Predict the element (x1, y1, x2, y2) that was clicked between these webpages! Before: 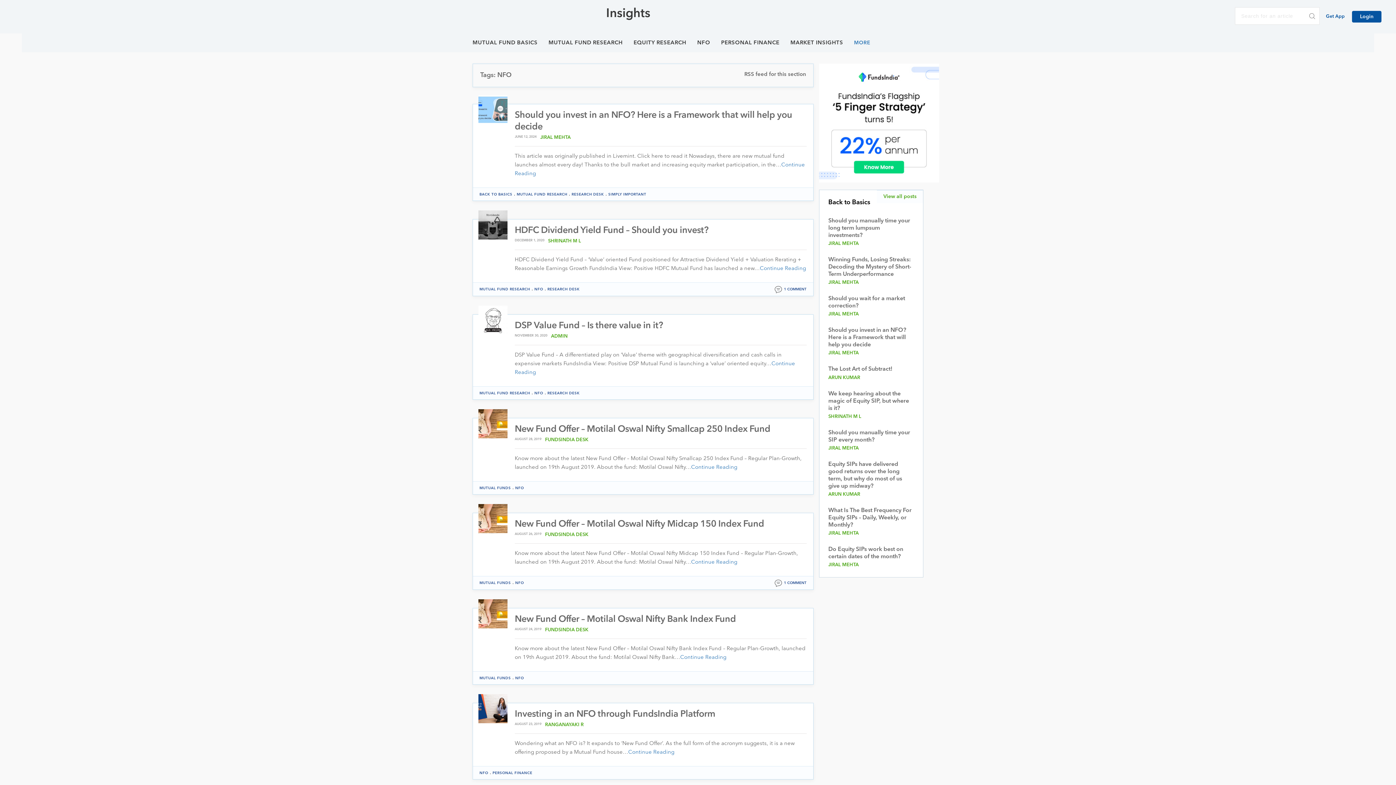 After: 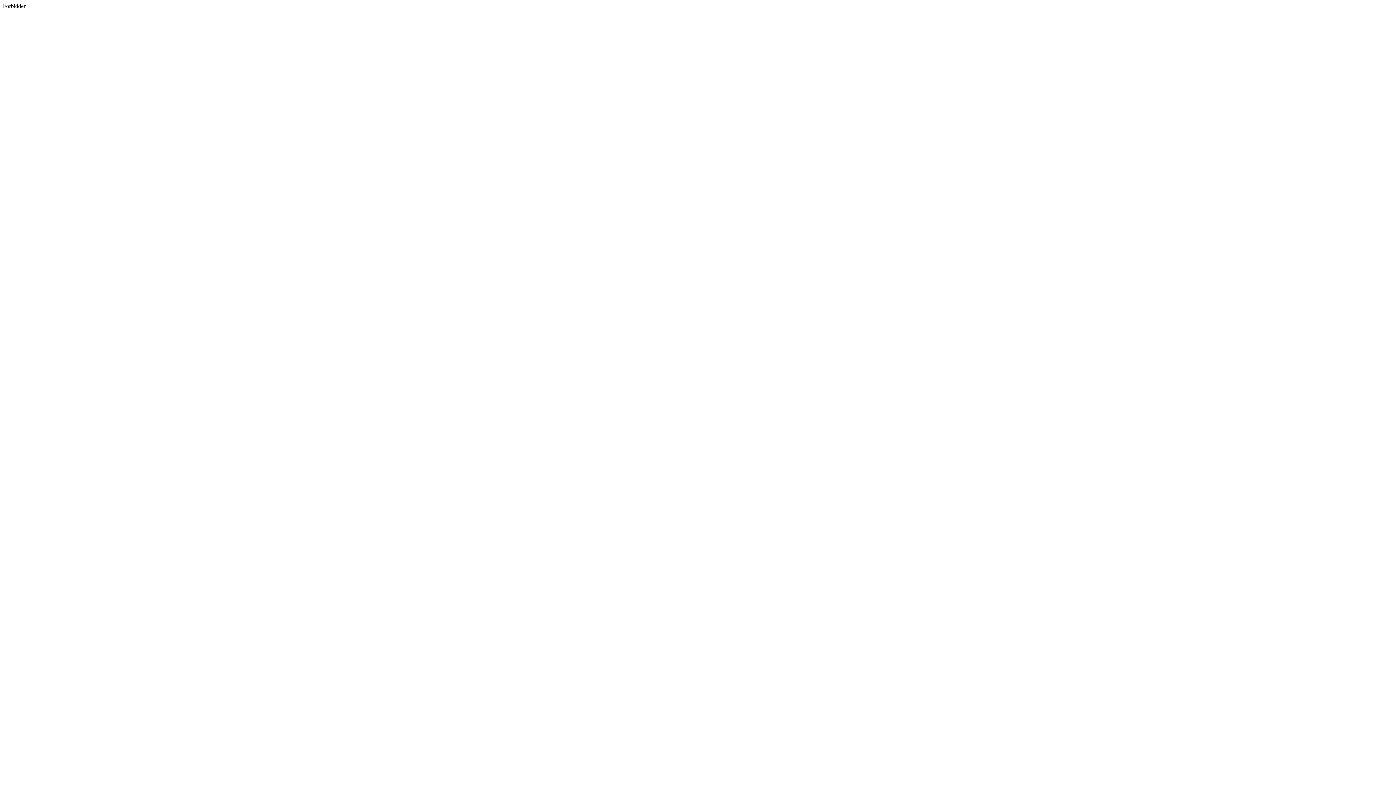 Action: label: Get App bbox: (1326, 13, 1345, 20)